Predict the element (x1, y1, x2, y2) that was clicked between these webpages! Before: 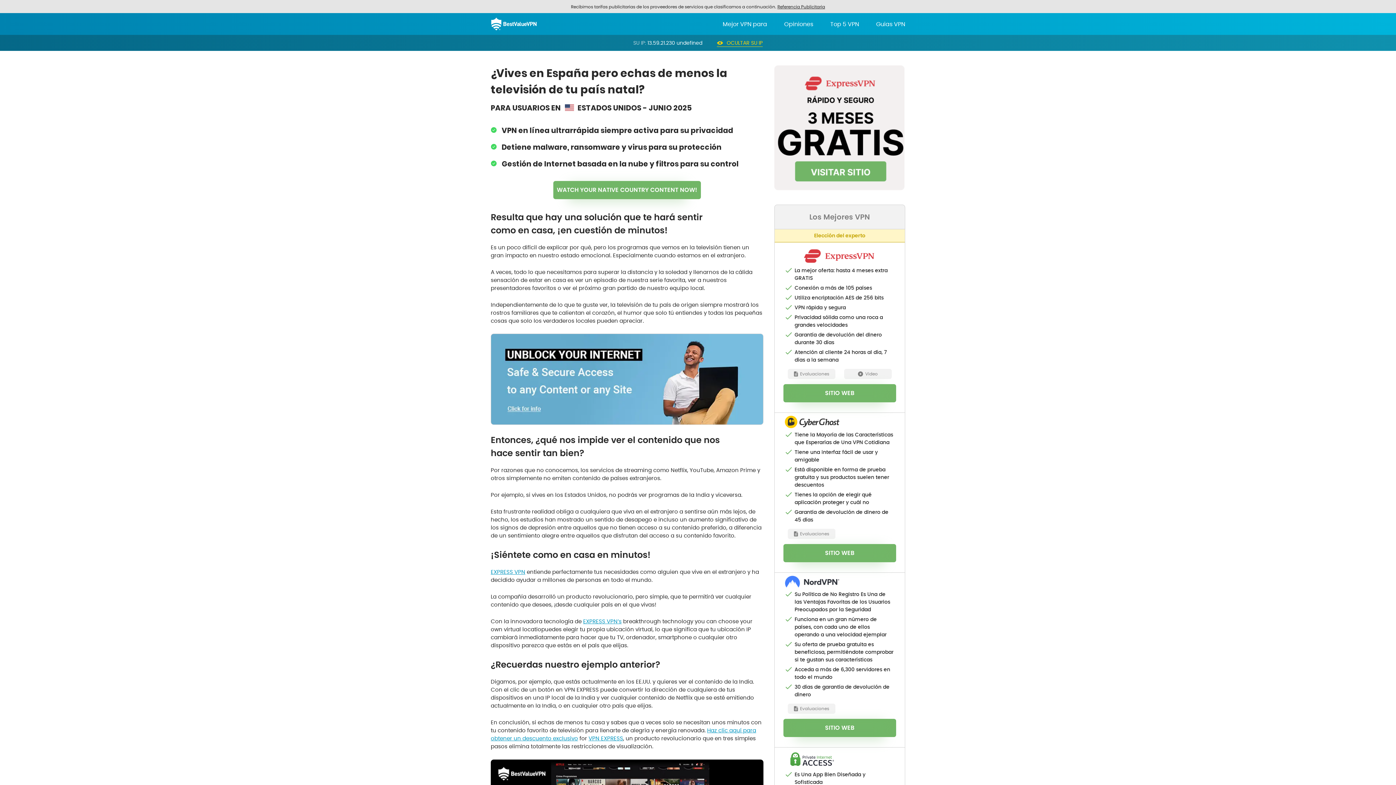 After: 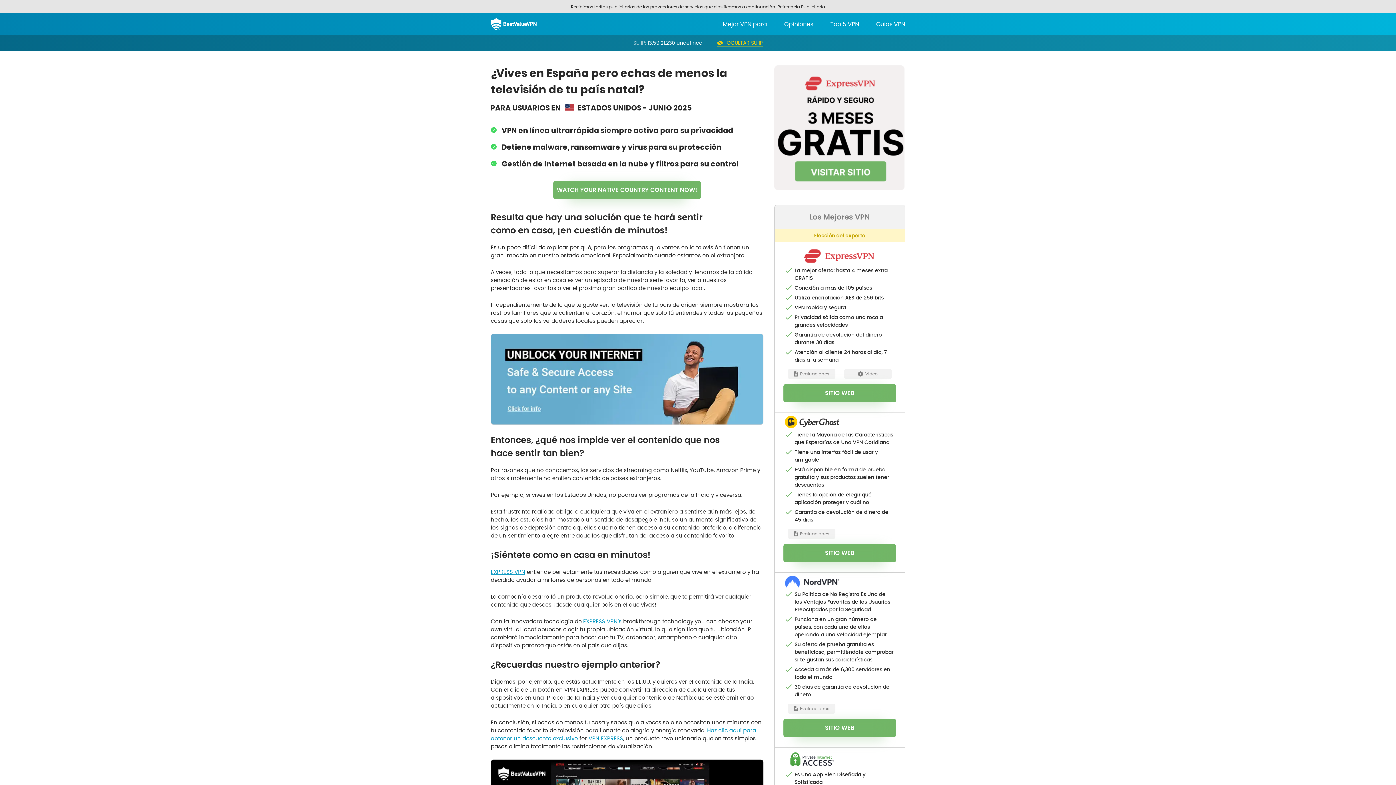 Action: bbox: (774, 184, 905, 192)